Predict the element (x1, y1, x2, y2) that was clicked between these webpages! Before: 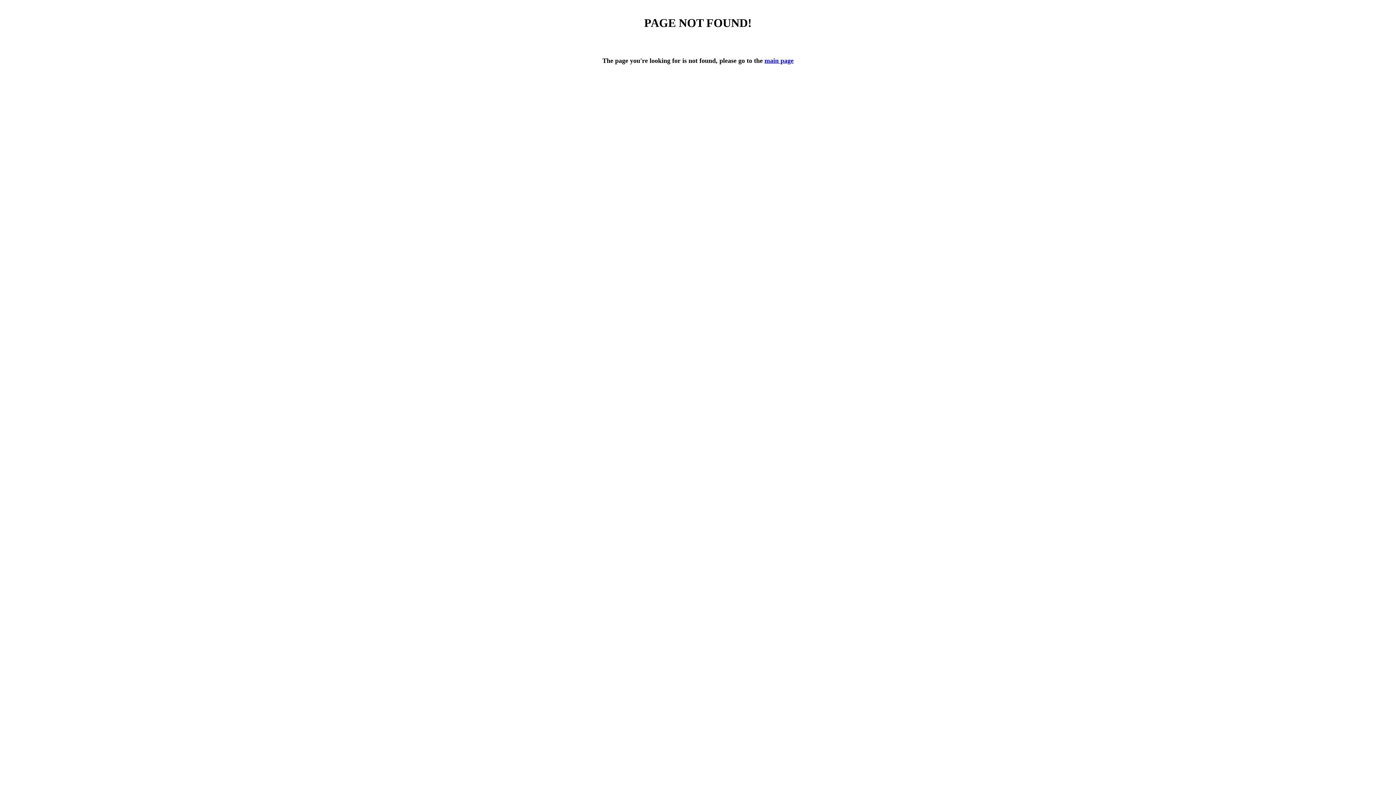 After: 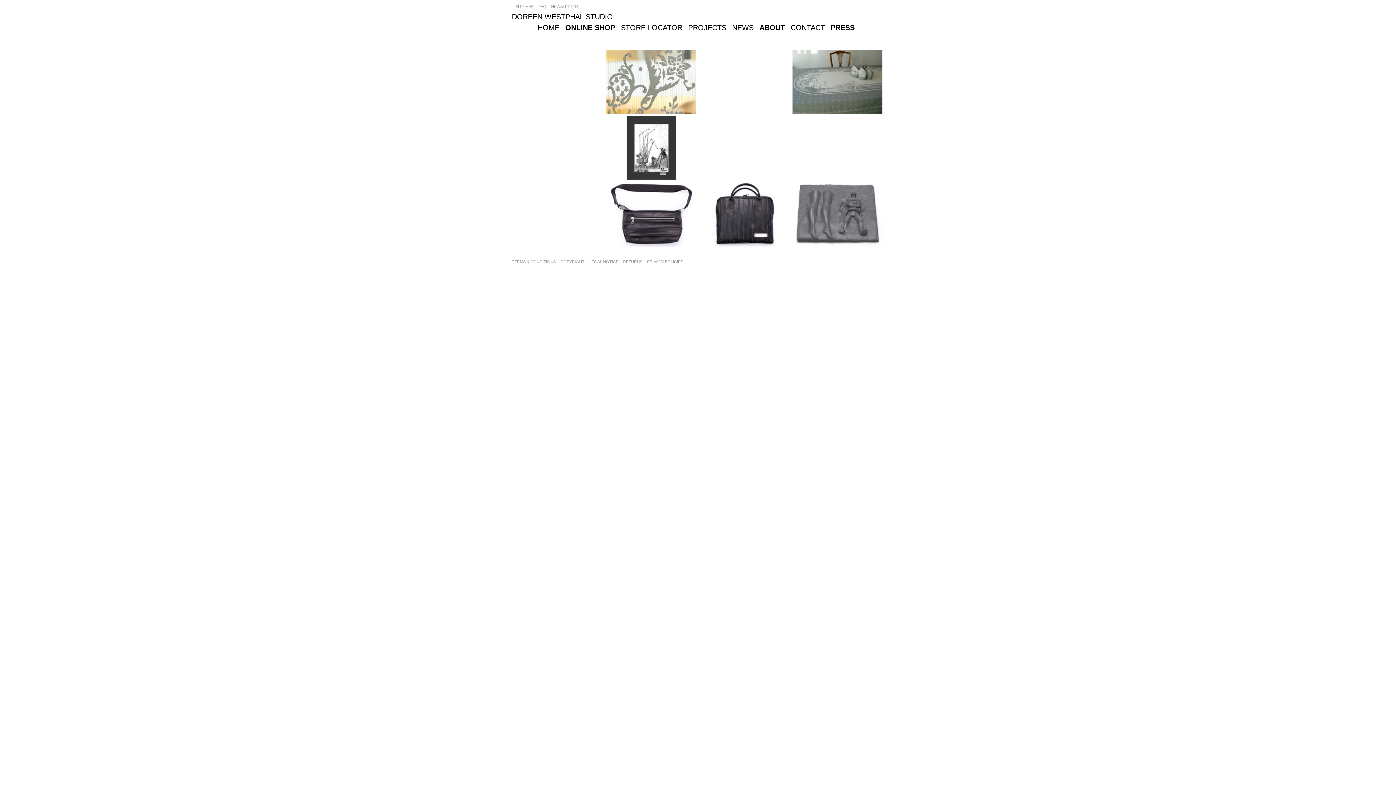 Action: bbox: (764, 57, 793, 64) label: main page